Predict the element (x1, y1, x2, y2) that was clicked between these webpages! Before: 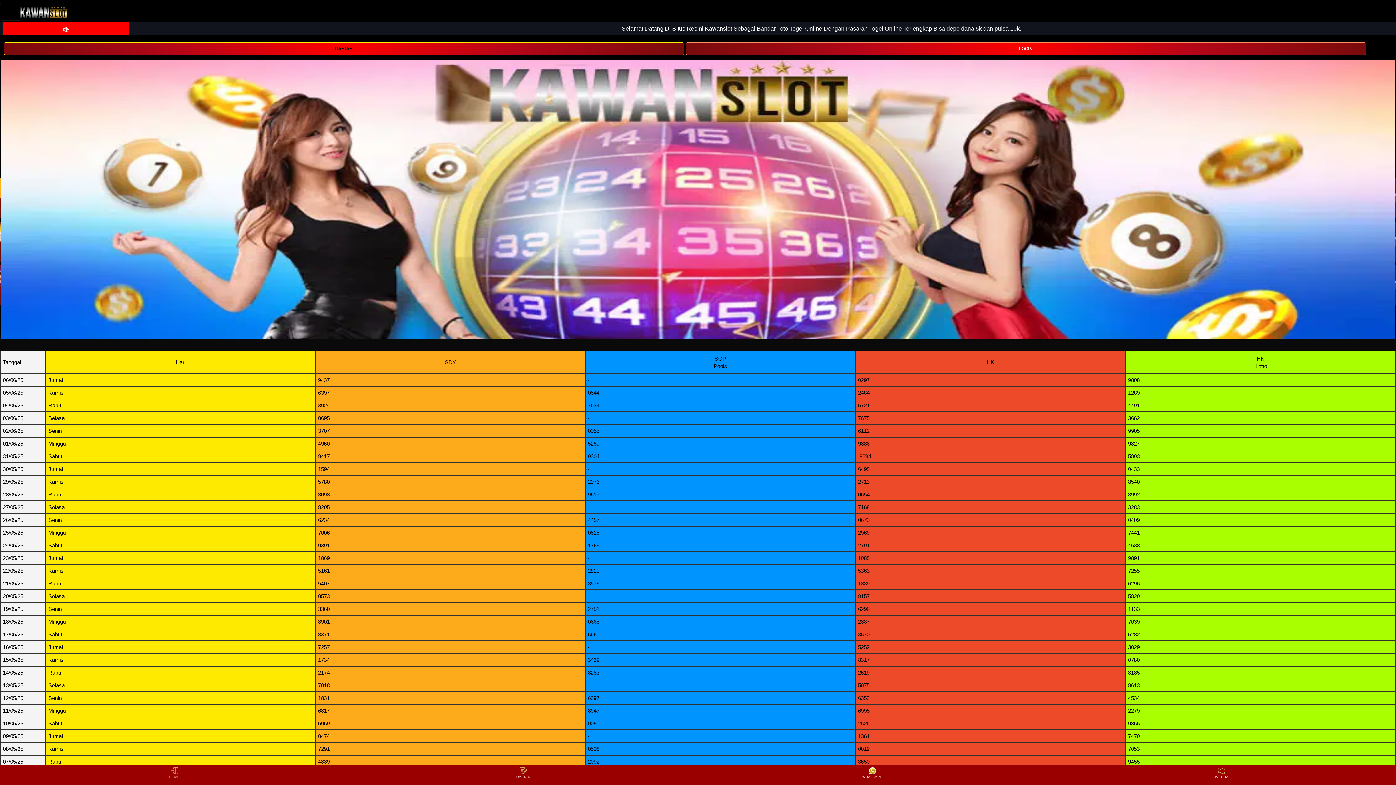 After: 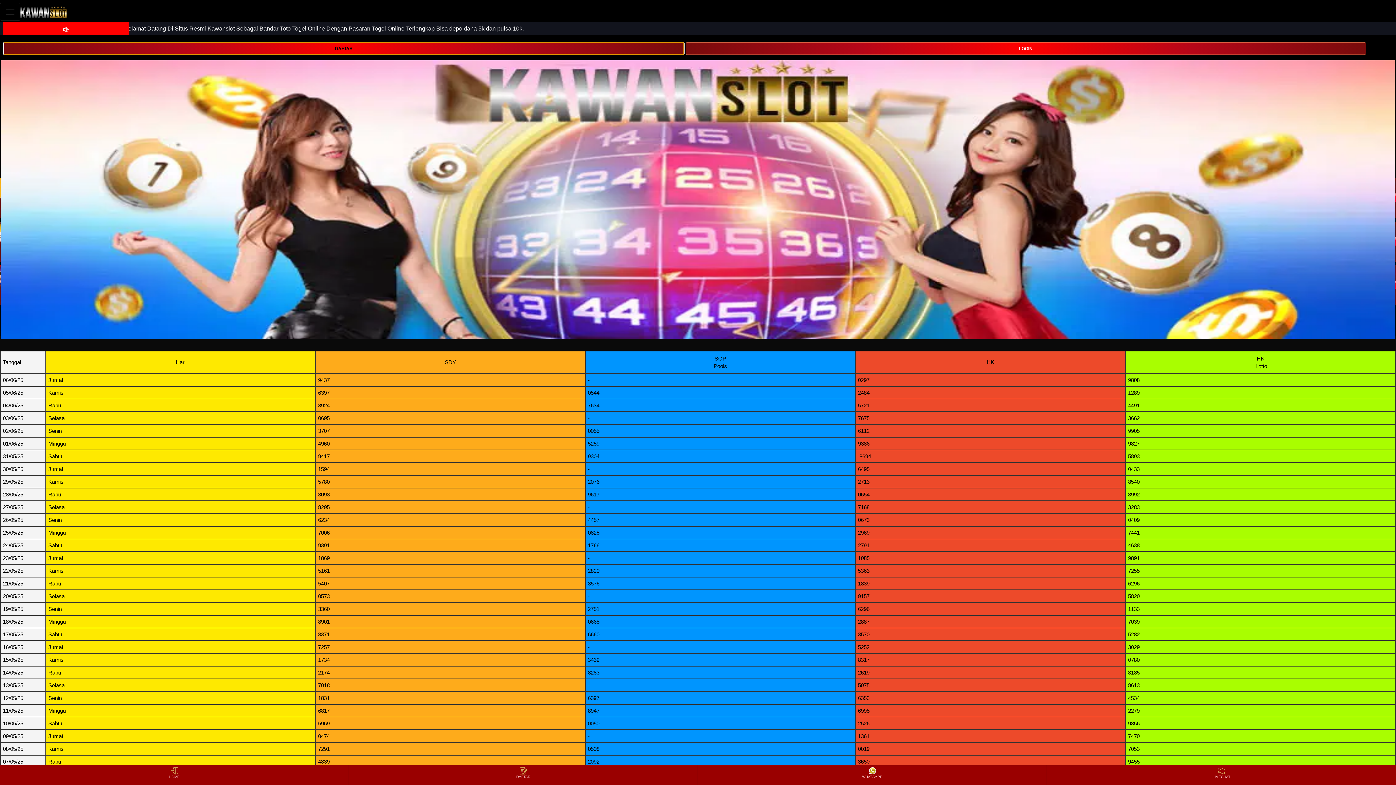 Action: bbox: (3, 42, 684, 54) label: DAFTAR